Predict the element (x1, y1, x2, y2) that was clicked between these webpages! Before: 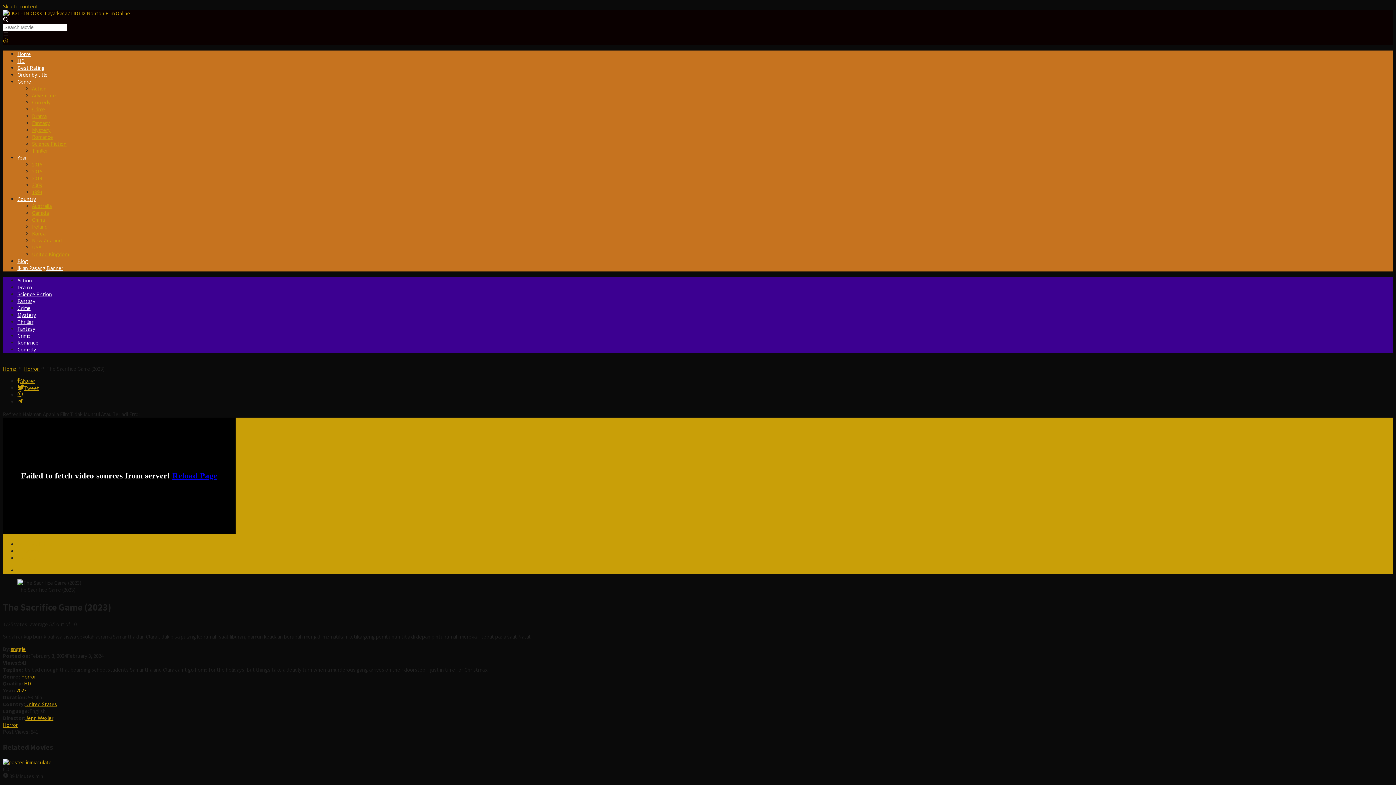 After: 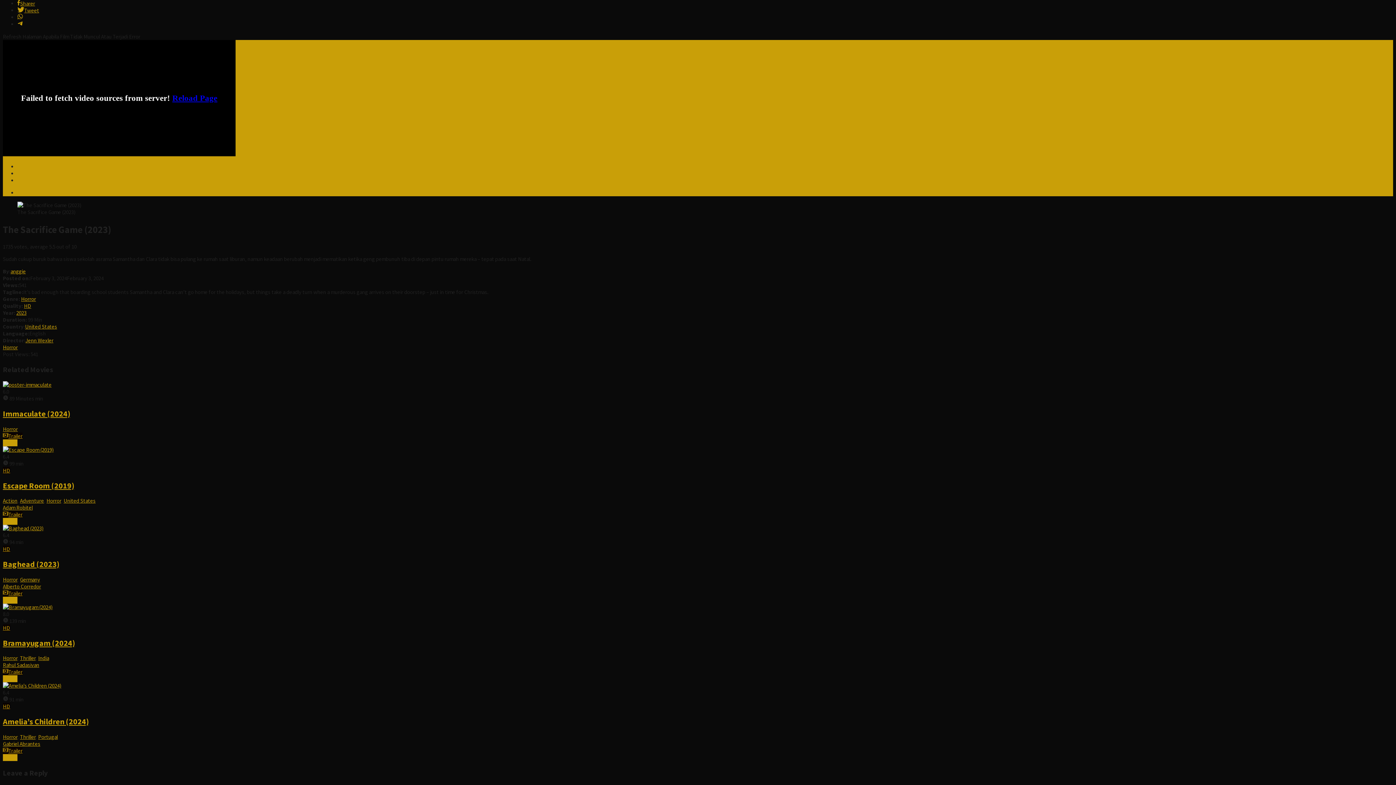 Action: bbox: (2, 2, 38, 9) label: Skip to content